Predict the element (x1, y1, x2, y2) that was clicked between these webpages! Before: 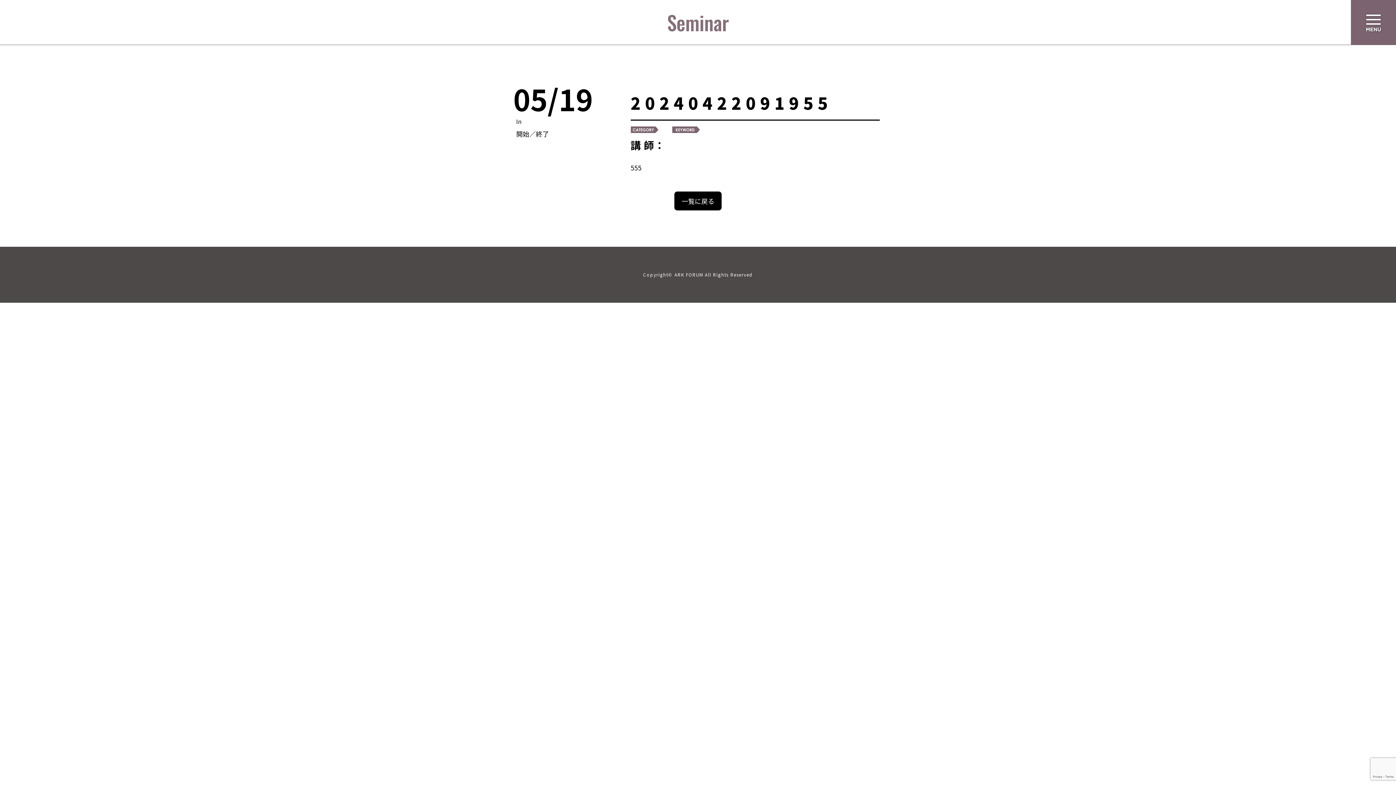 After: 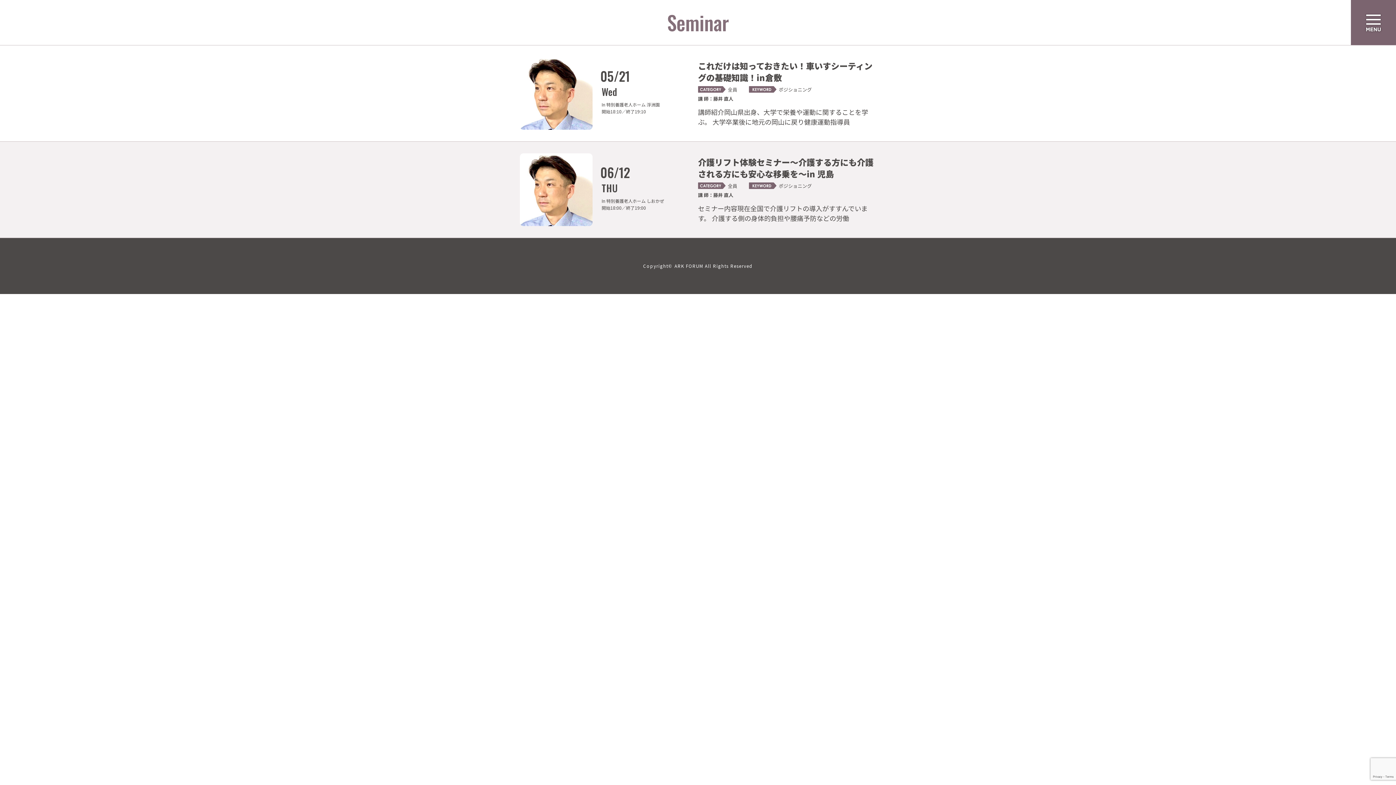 Action: label: 一覧に戻る bbox: (674, 191, 721, 210)